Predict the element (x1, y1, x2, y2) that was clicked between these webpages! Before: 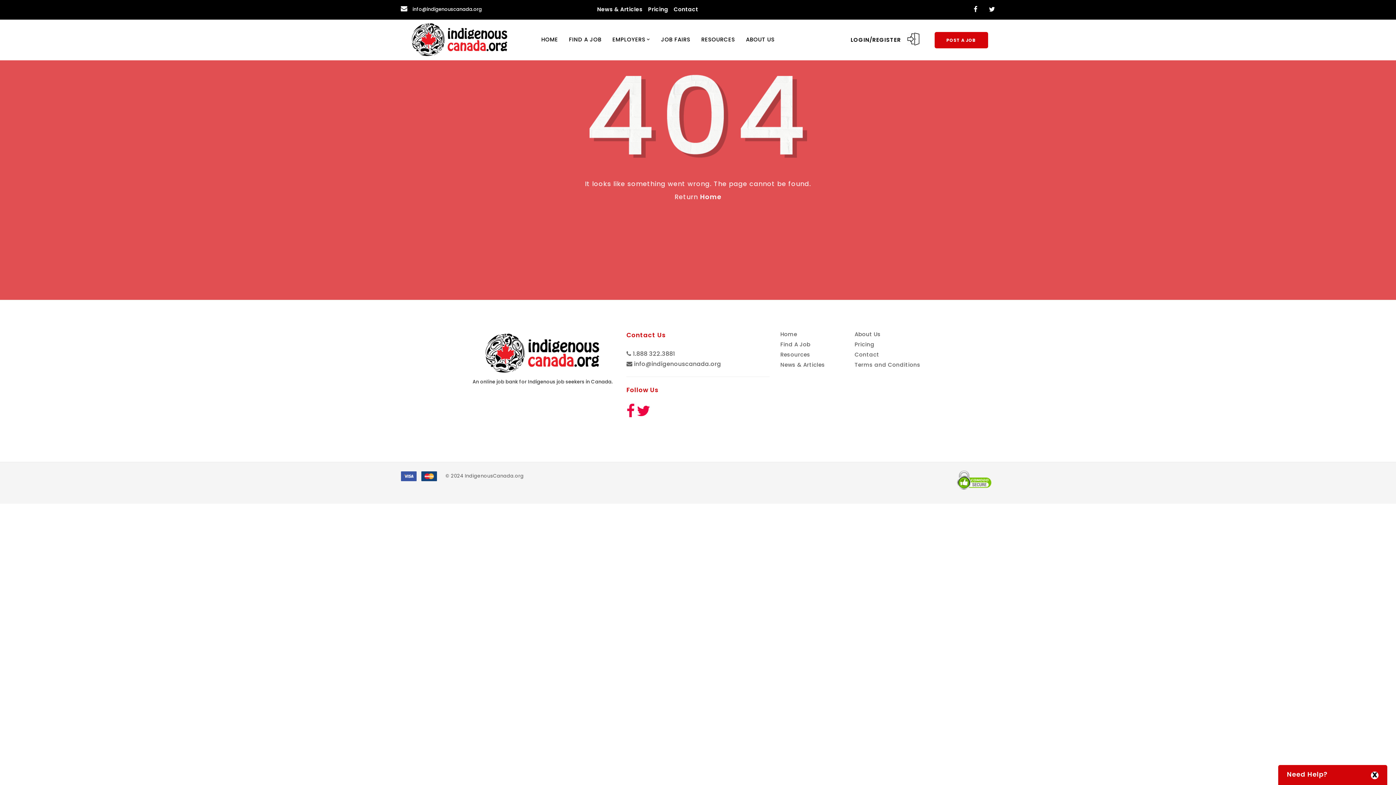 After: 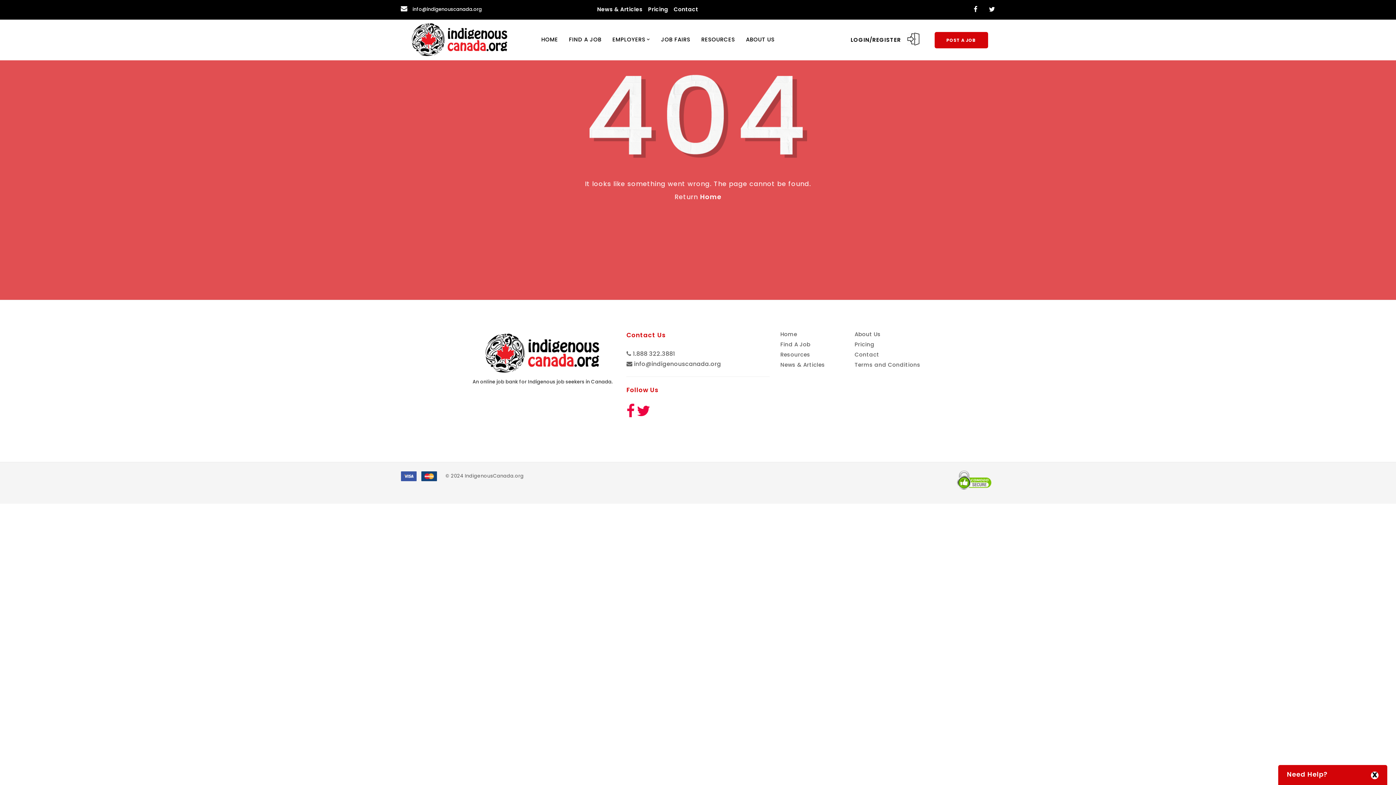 Action: label:  info@indigenouscanada.org bbox: (626, 360, 721, 368)